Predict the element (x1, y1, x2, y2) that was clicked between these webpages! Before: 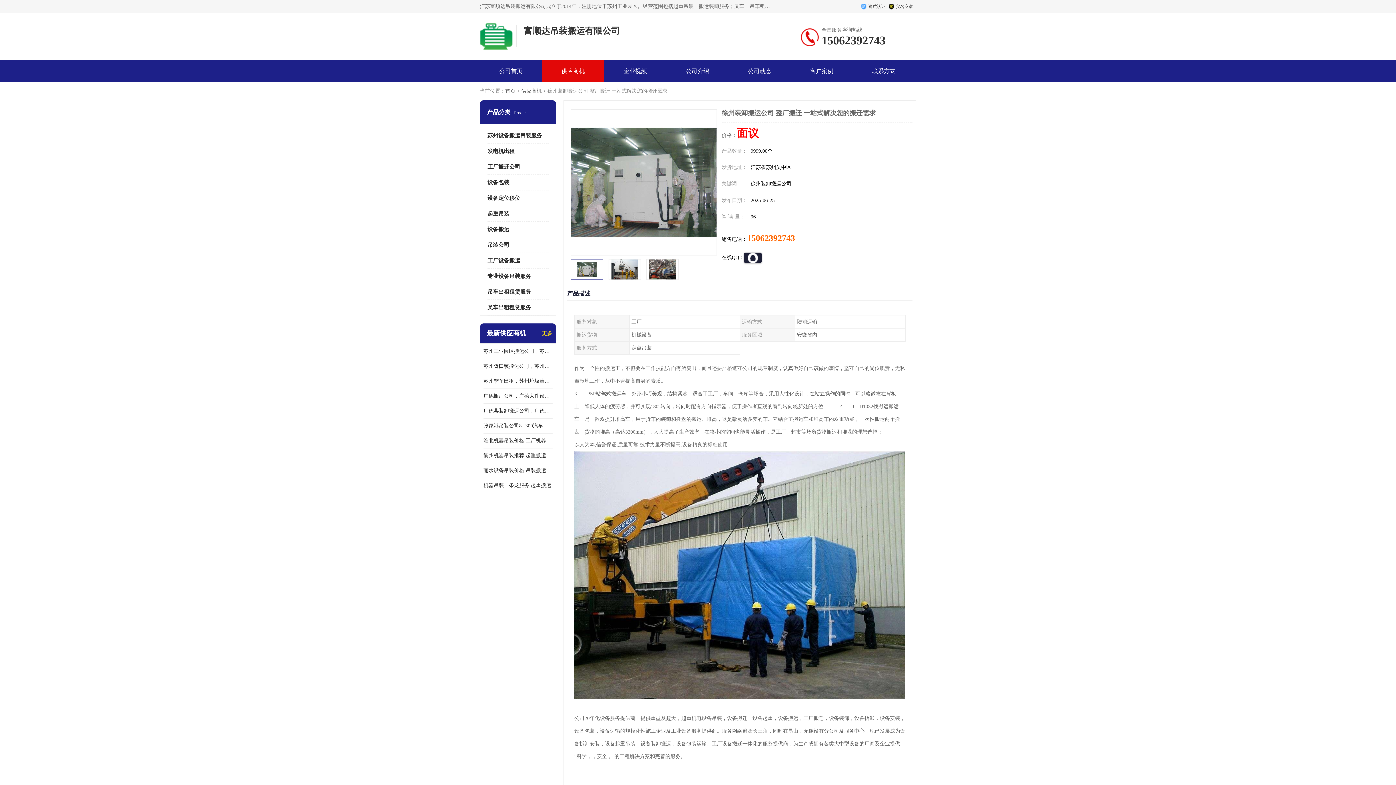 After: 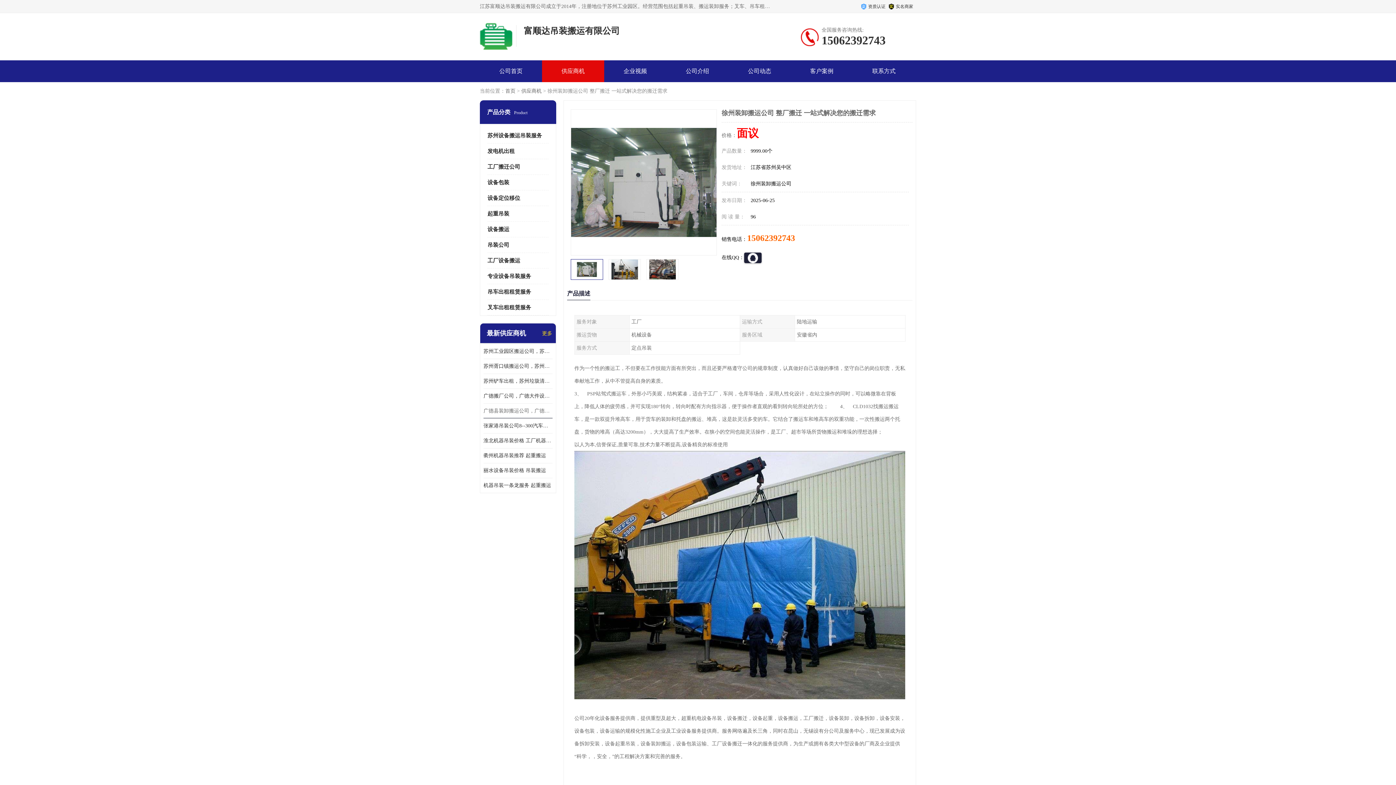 Action: bbox: (483, 403, 552, 418) label: 广德县装卸搬运公司，广德县机器搬运公司